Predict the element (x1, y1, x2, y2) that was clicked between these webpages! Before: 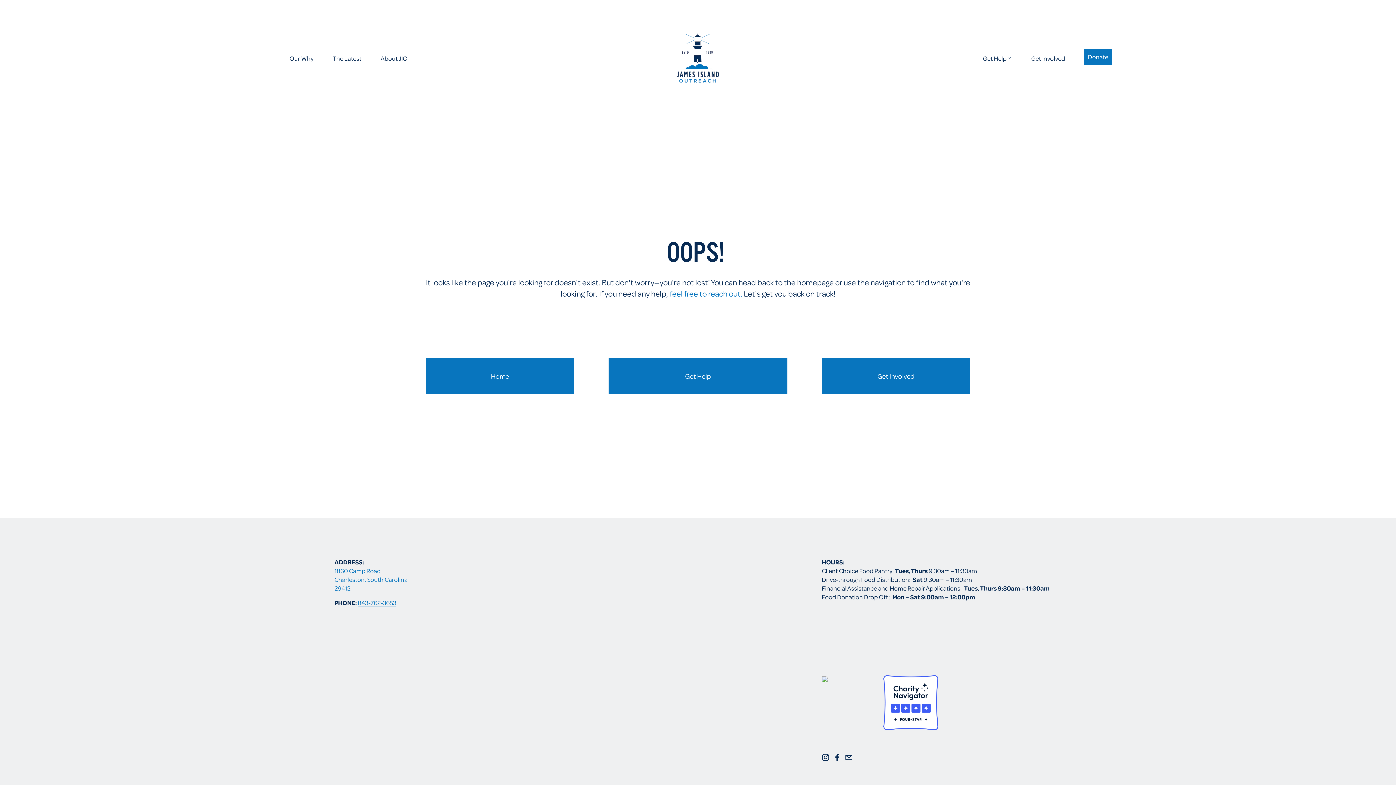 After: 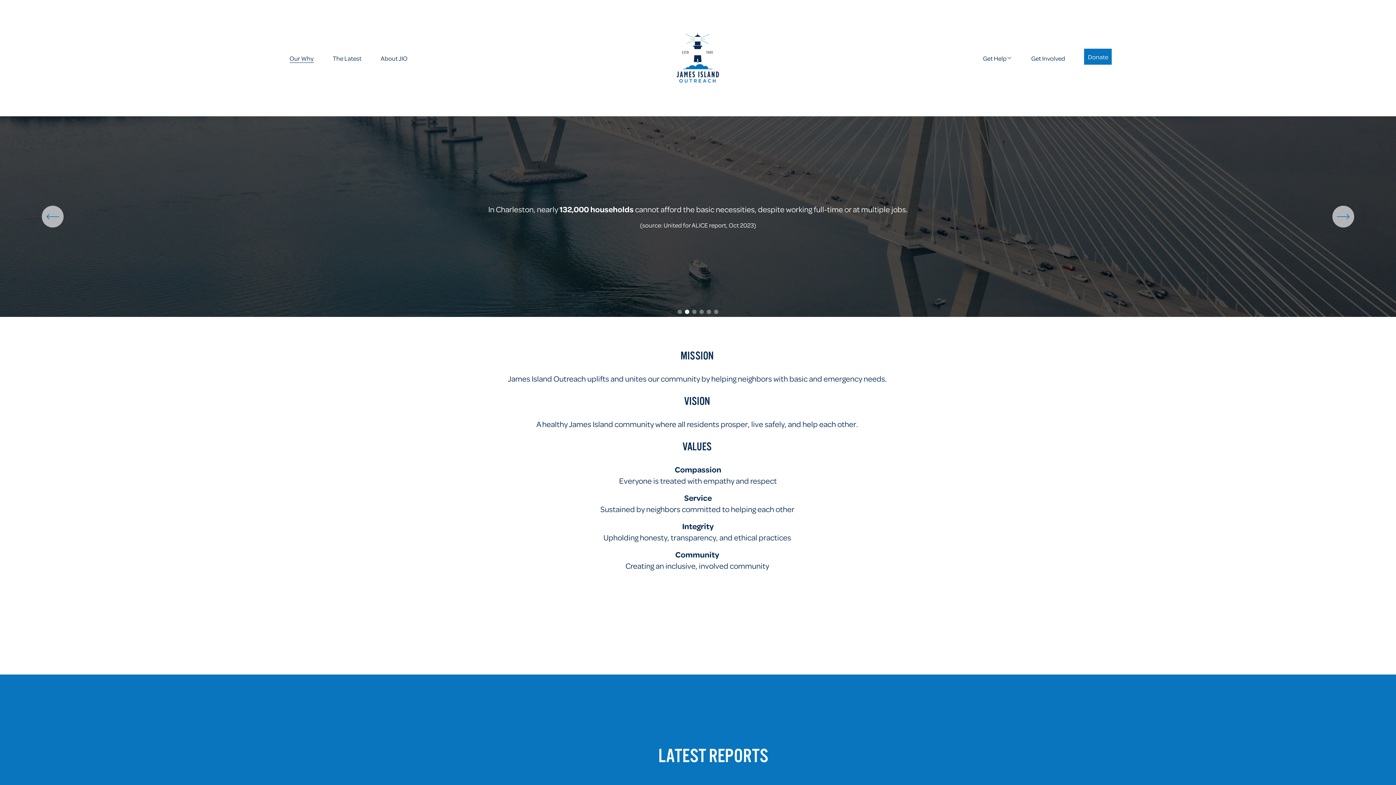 Action: bbox: (289, 53, 313, 63) label: Our Why